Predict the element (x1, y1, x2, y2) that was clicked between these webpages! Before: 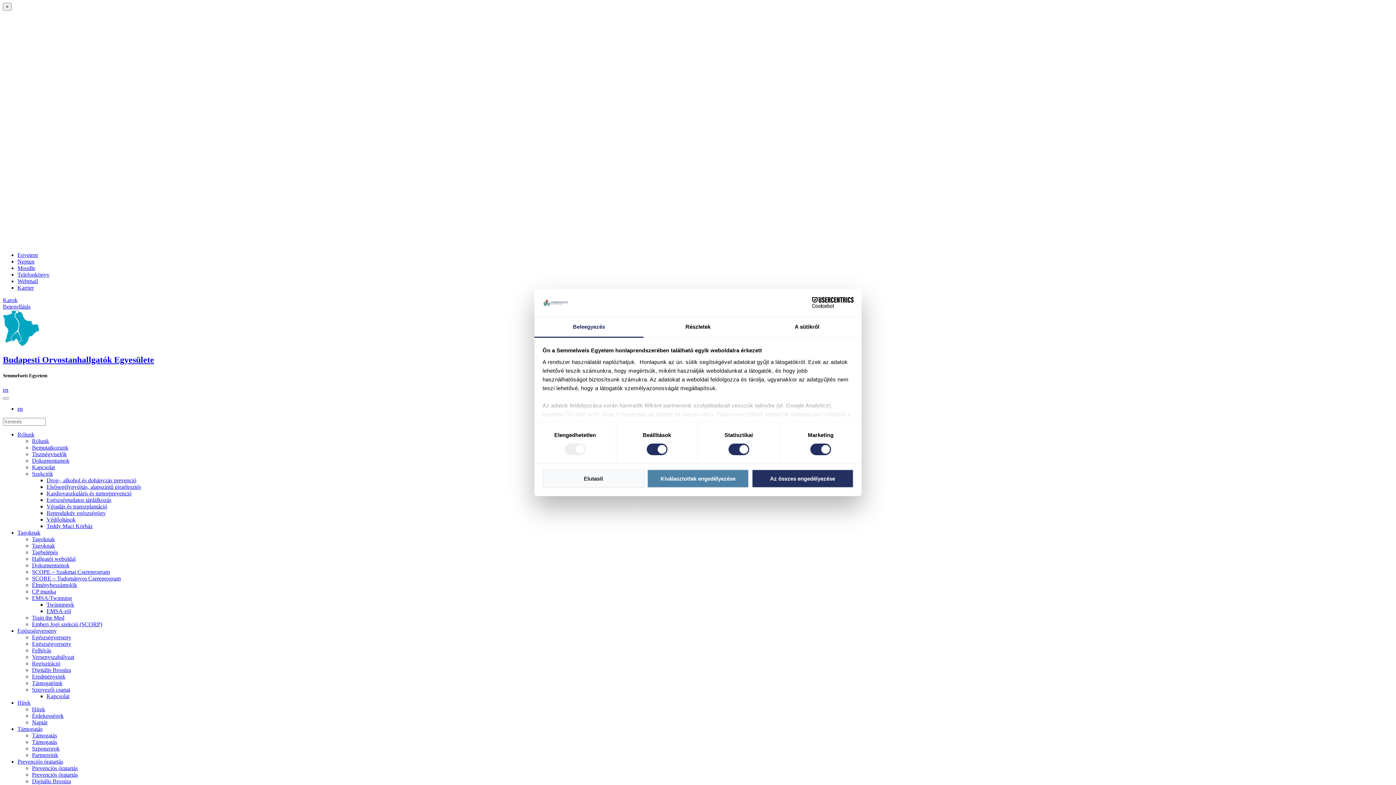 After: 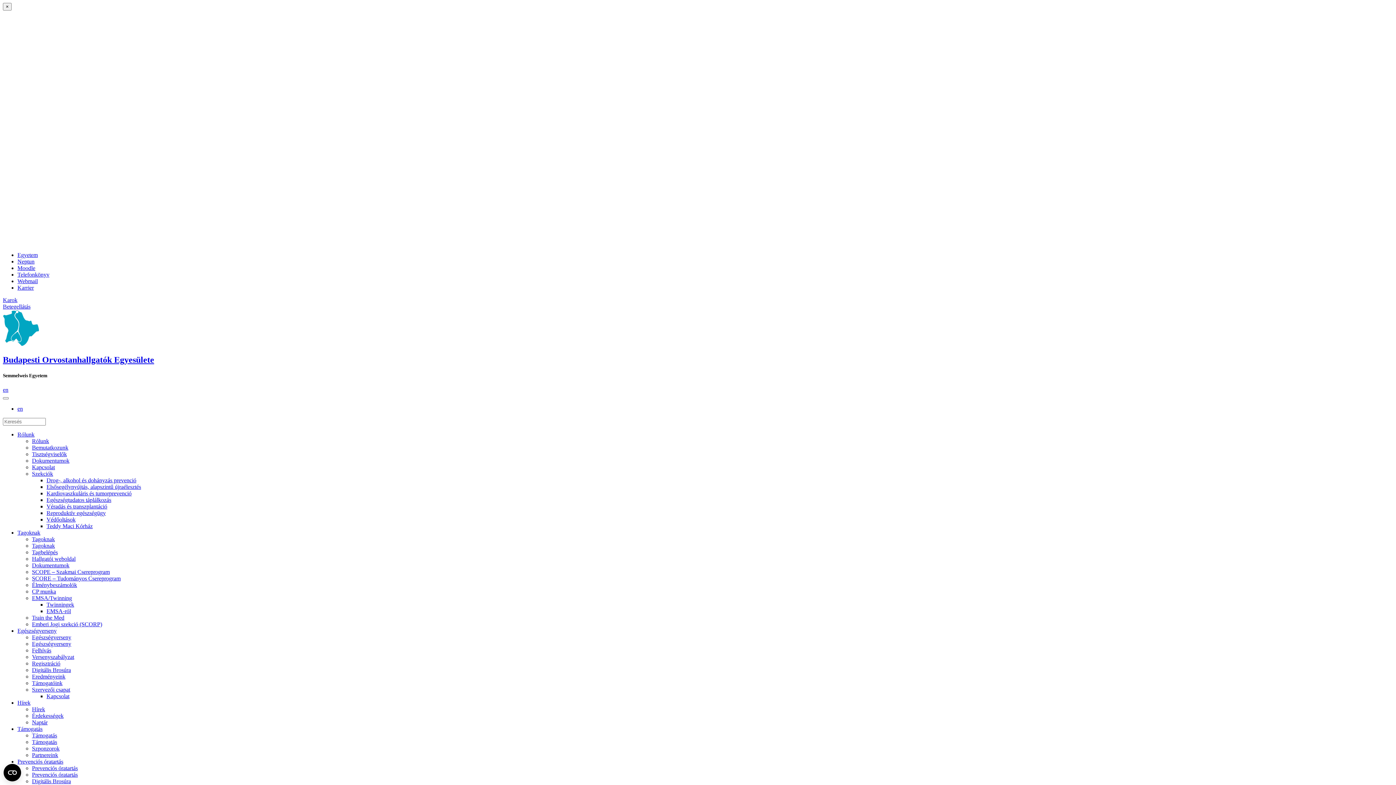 Action: bbox: (46, 510, 105, 516) label: Reproduktív egészségügy